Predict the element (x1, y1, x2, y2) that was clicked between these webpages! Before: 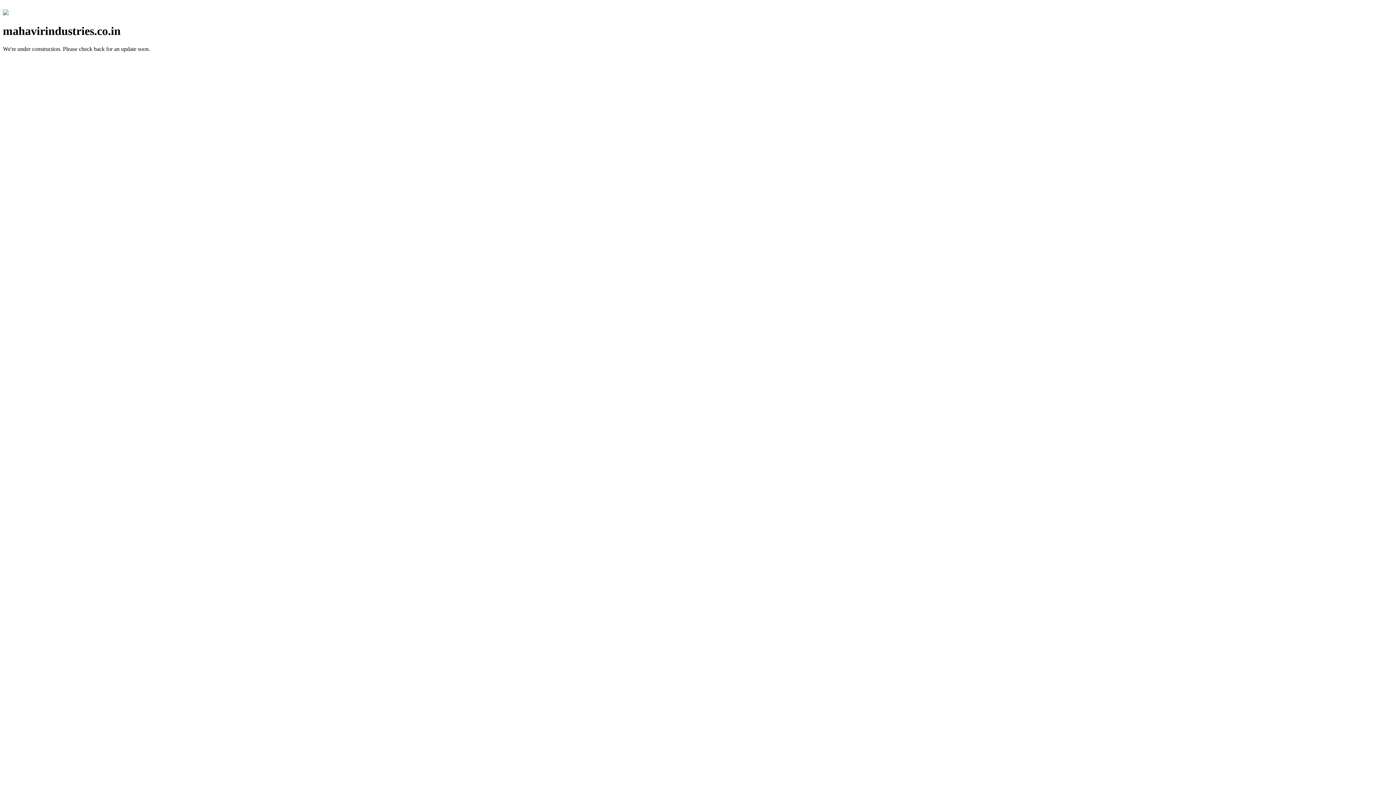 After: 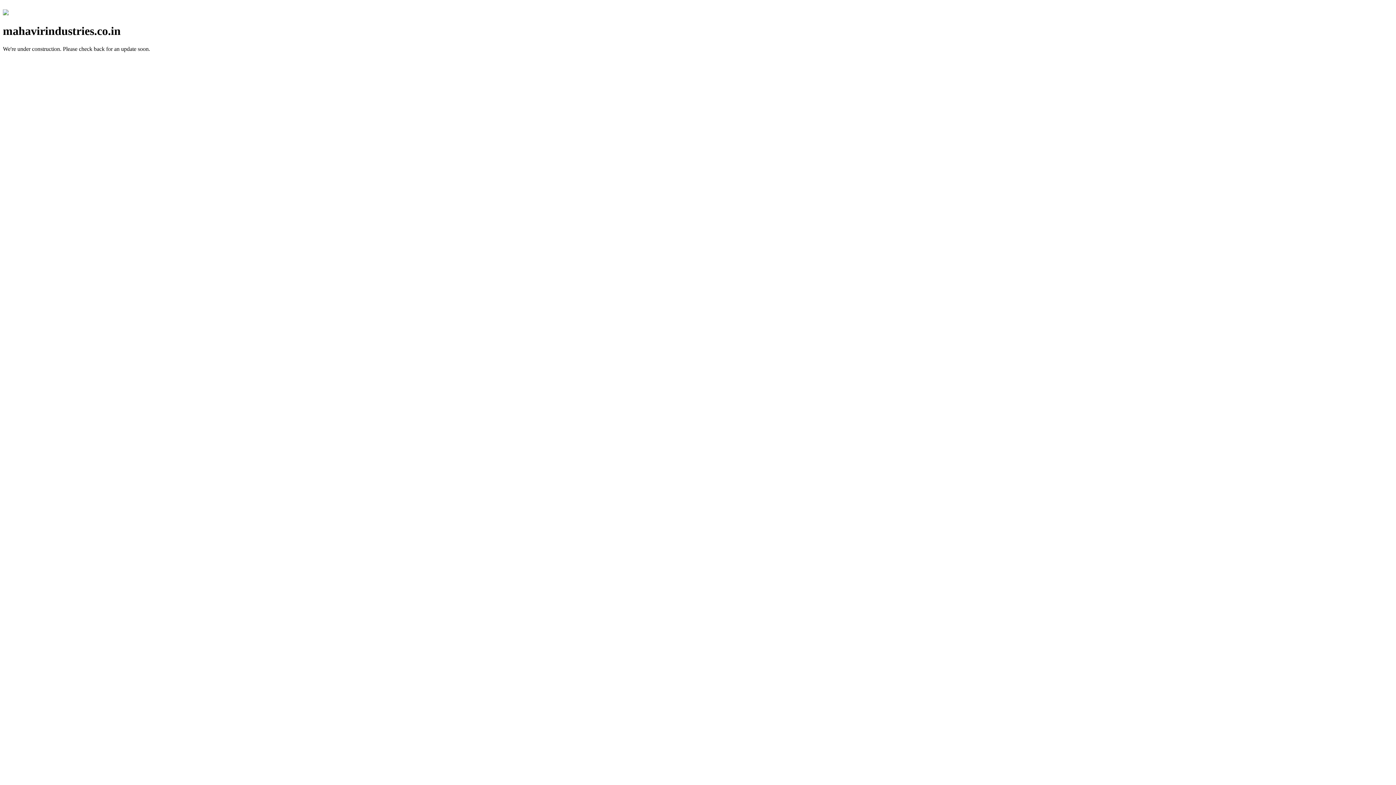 Action: bbox: (2, 10, 8, 16)